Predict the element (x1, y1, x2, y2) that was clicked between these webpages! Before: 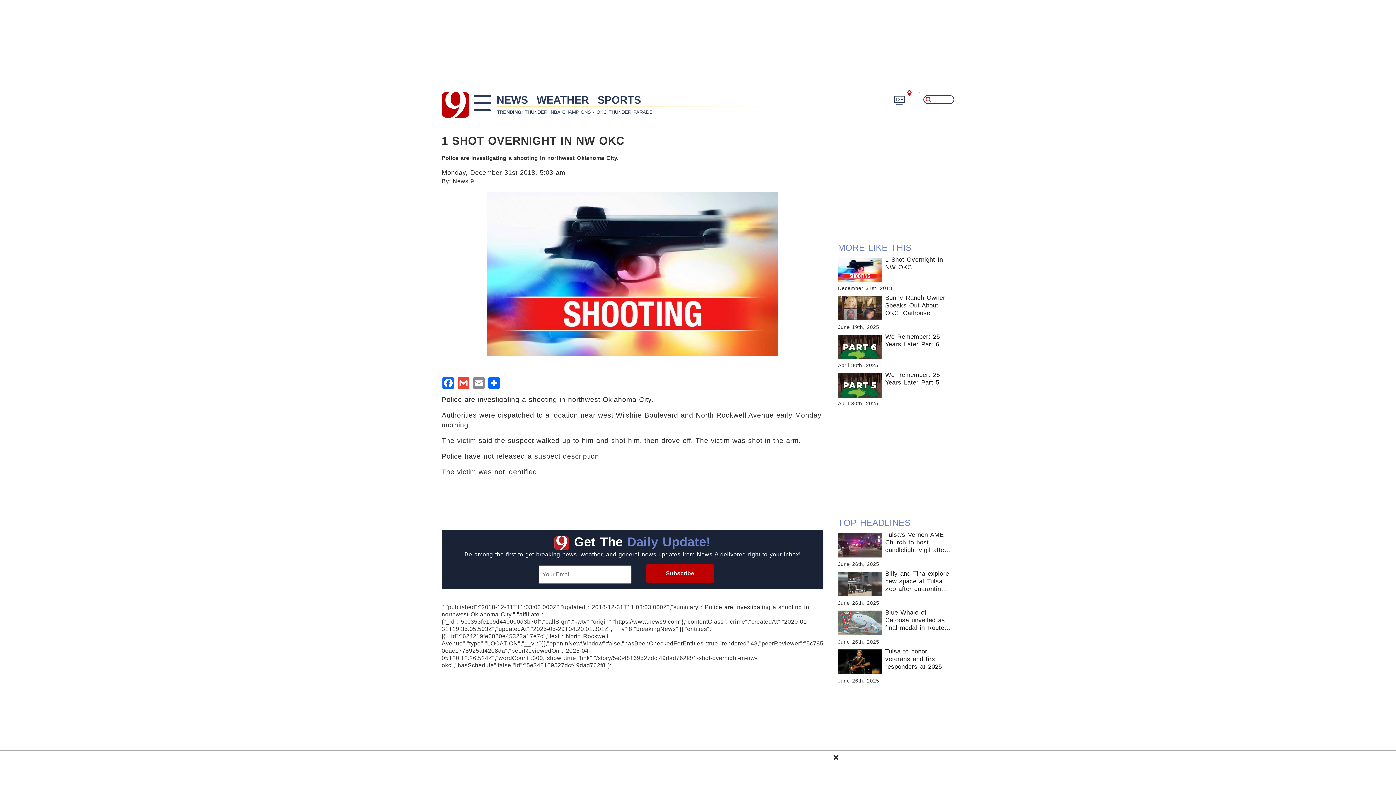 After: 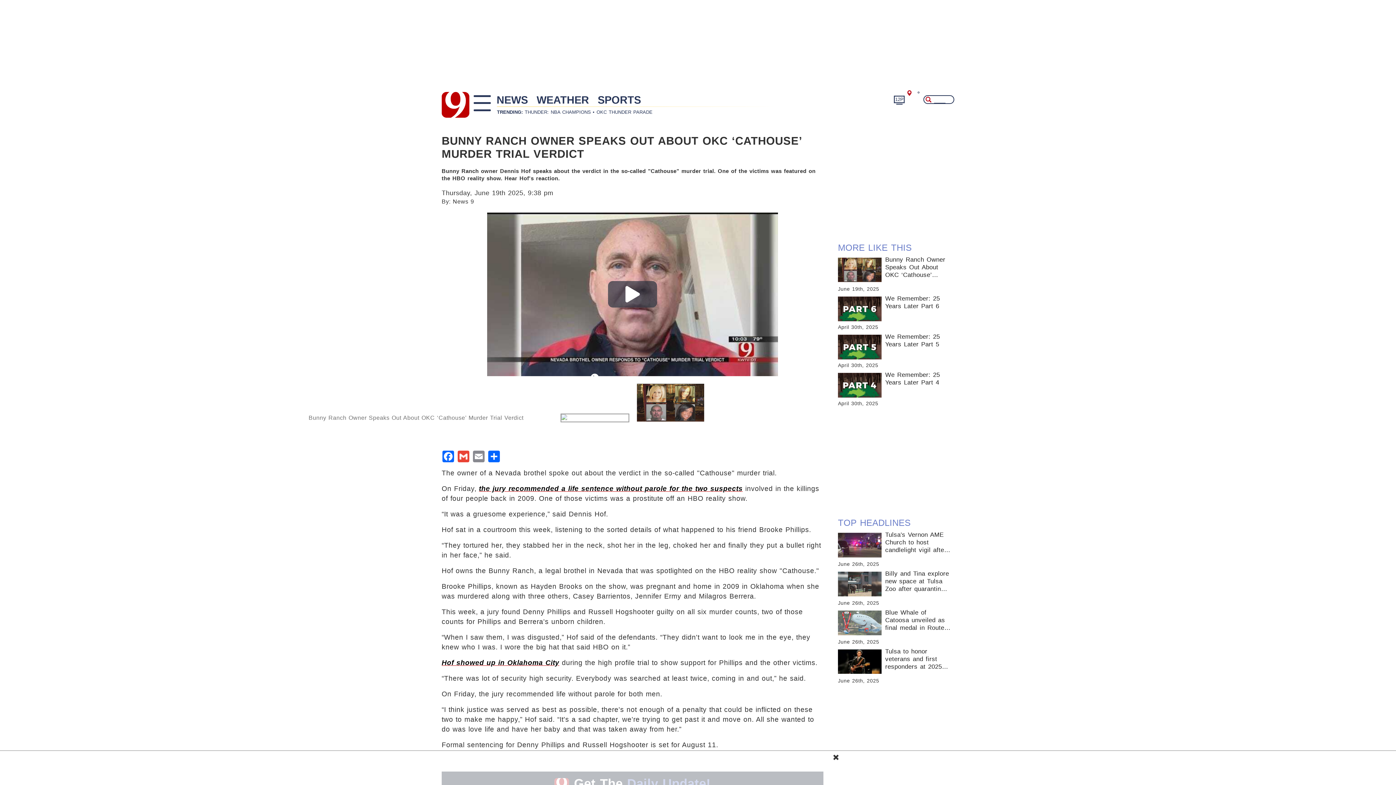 Action: label: Bunny Ranch Owner Speaks Out About OKC ‘Cathouse’ Murder Trial Verdict bbox: (885, 294, 950, 317)